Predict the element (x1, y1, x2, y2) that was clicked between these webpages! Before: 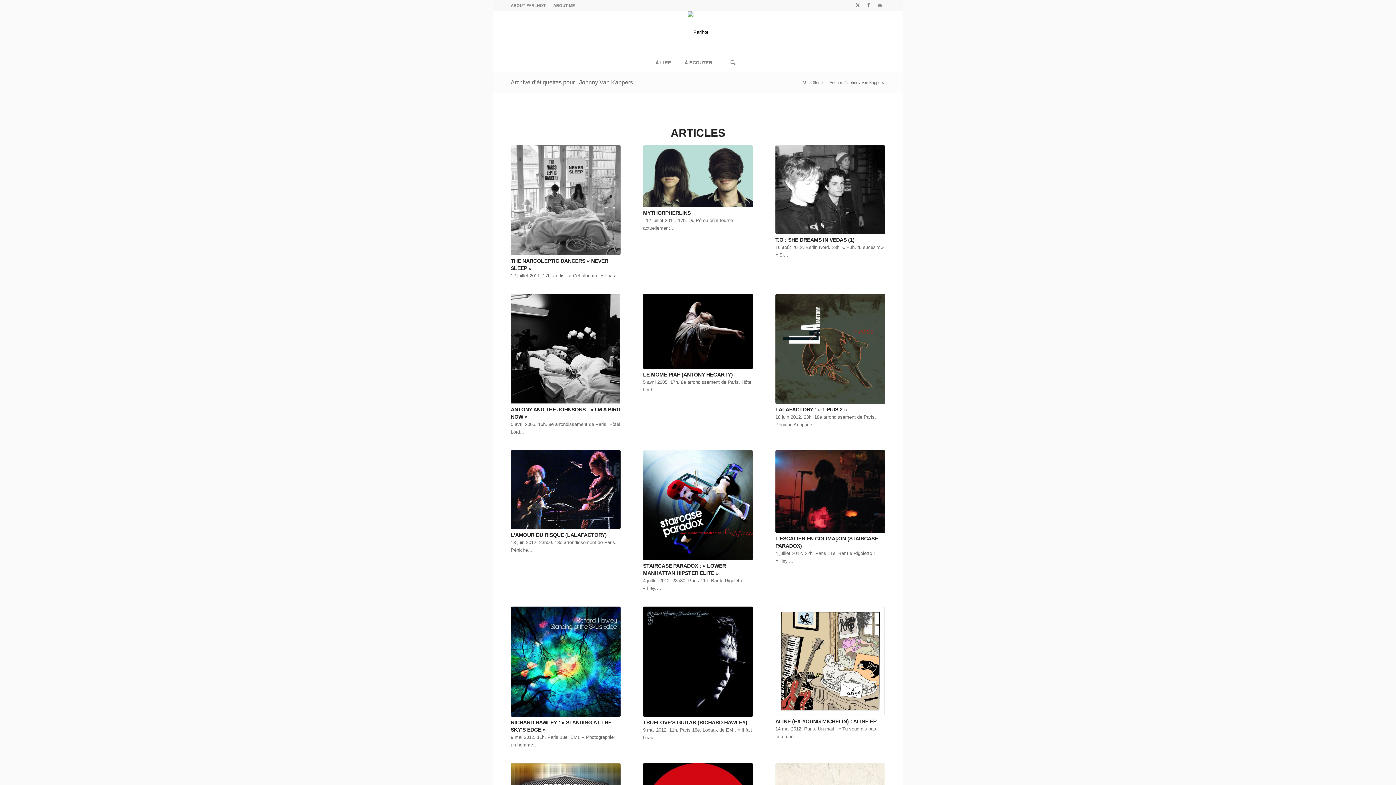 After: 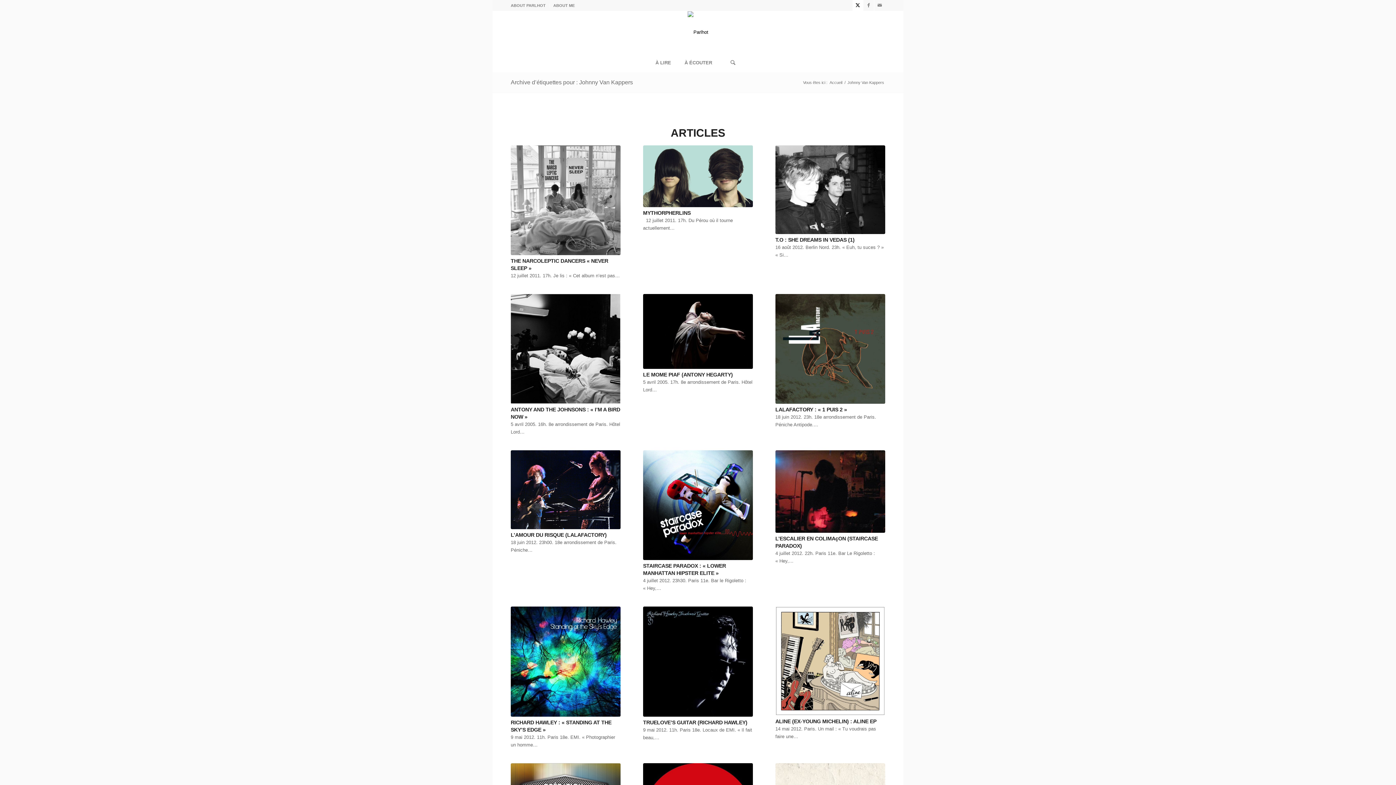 Action: bbox: (852, 0, 863, 10) label: Lien vers X